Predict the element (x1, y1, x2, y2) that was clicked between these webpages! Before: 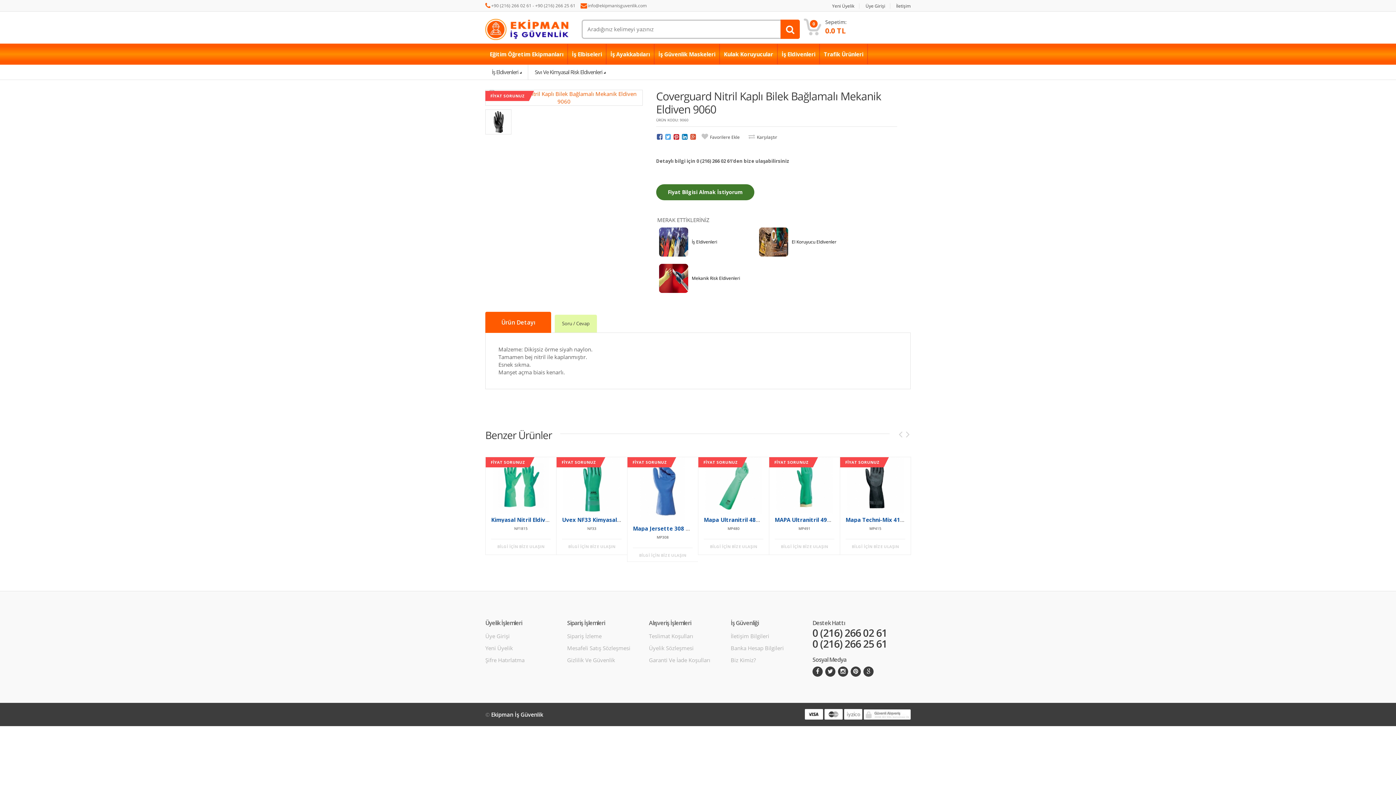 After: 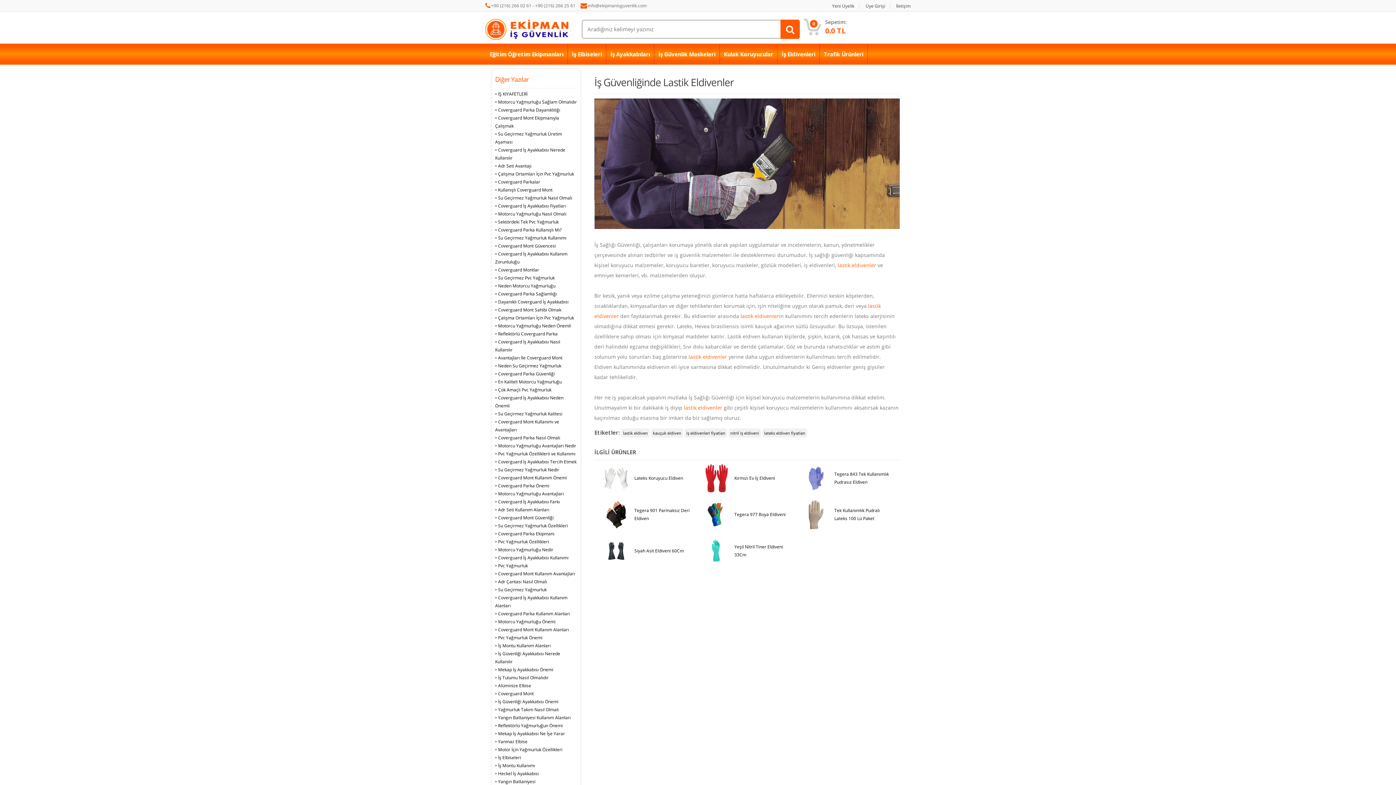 Action: bbox: (659, 238, 717, 244) label: 	İş Eldivenleri